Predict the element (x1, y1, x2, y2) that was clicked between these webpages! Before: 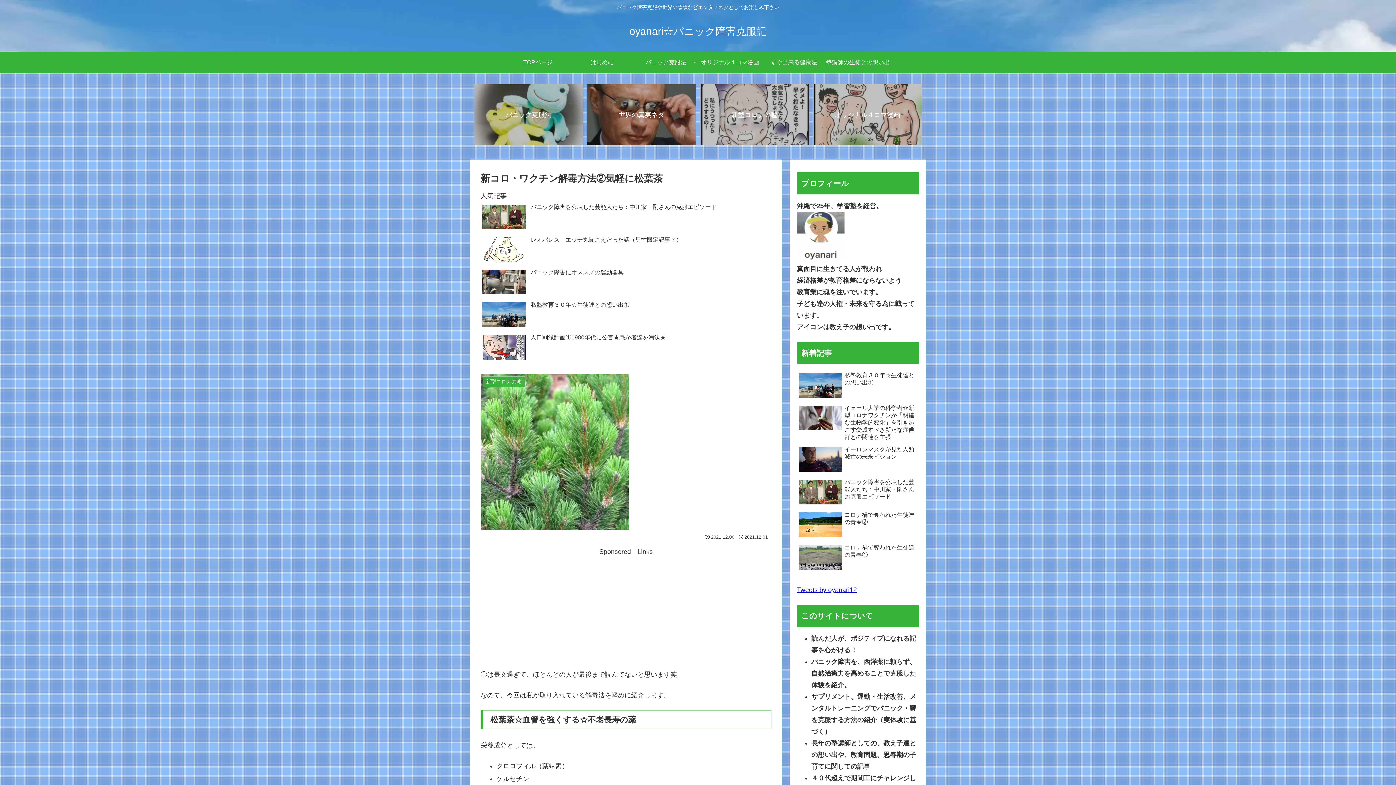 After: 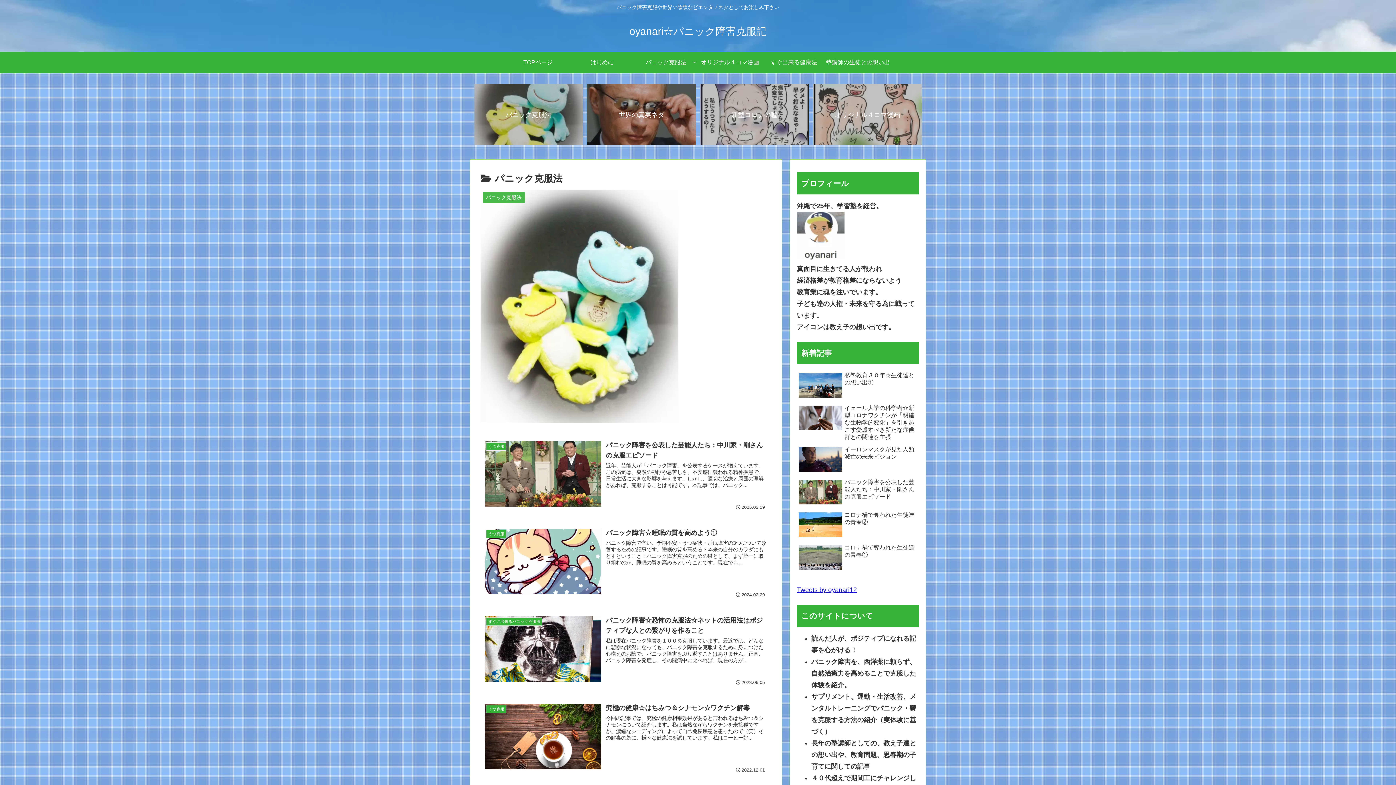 Action: bbox: (474, 84, 582, 145) label: パニック克服法